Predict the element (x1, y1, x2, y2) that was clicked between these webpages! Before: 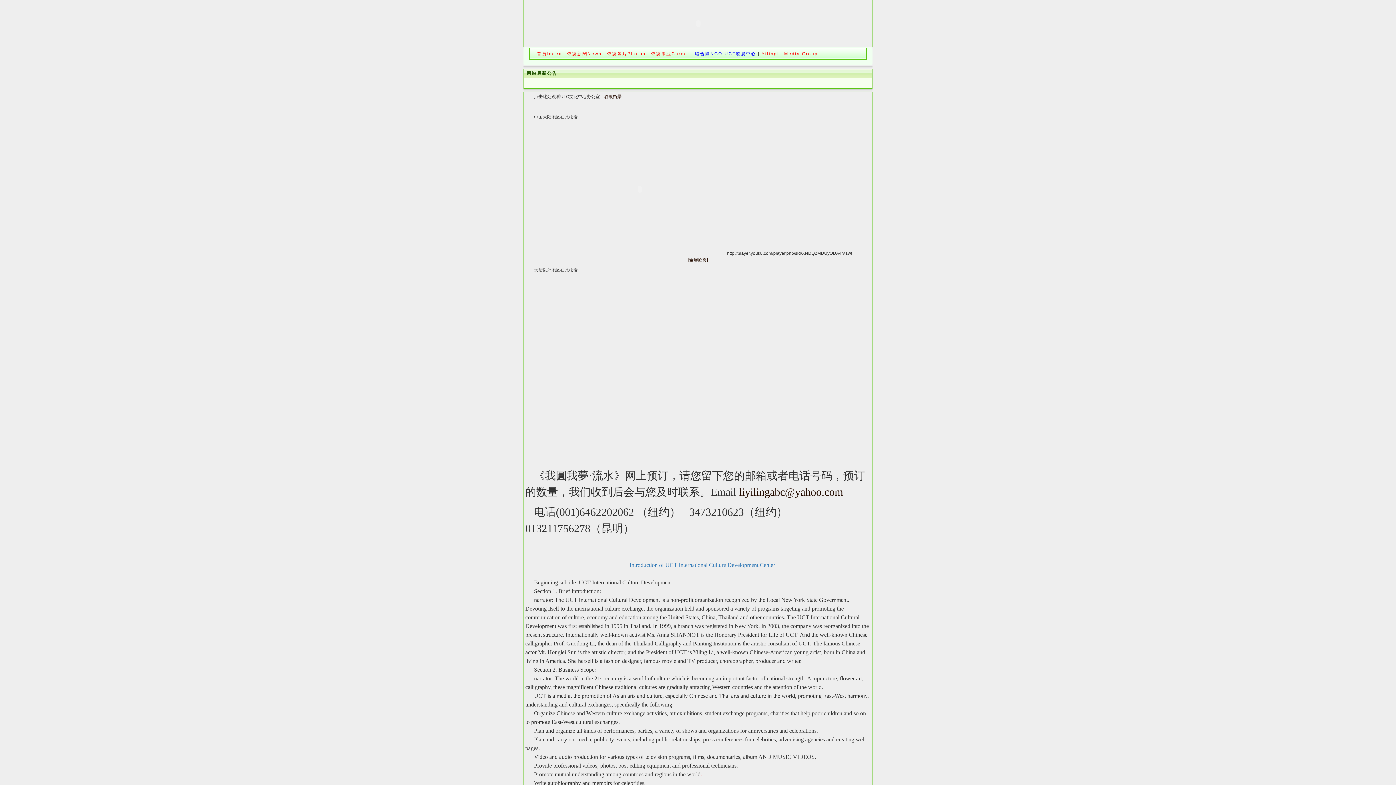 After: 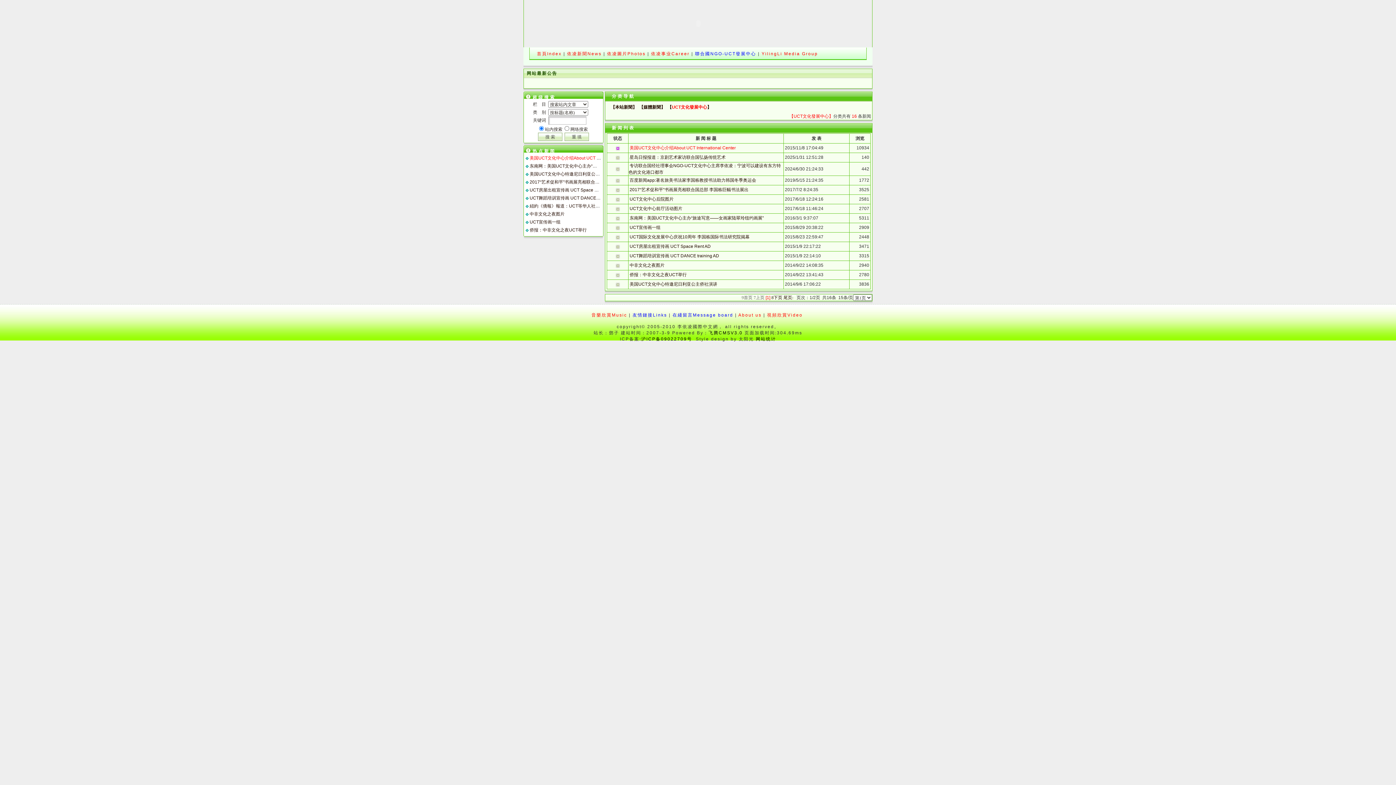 Action: bbox: (695, 51, 756, 56) label: 聯合國NGO-UCT發展中心